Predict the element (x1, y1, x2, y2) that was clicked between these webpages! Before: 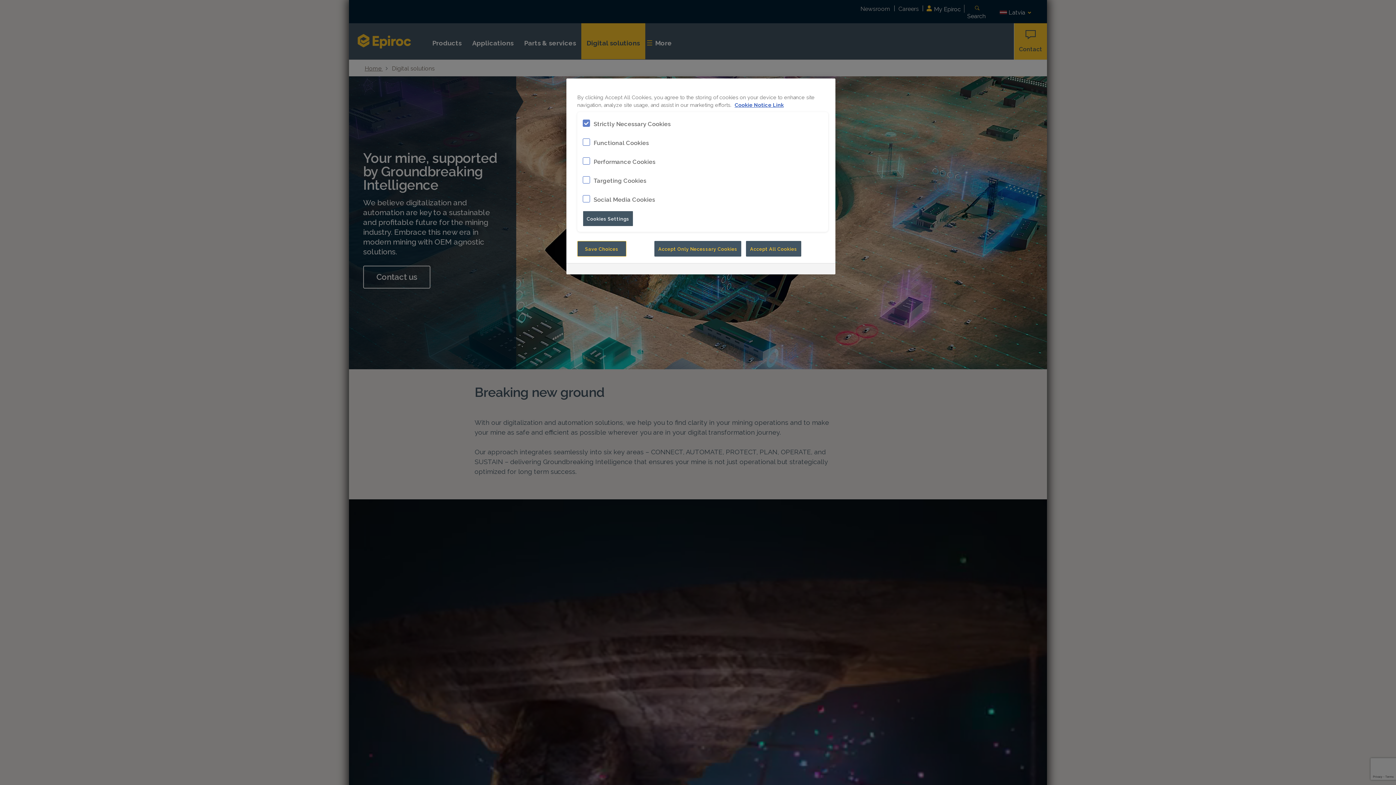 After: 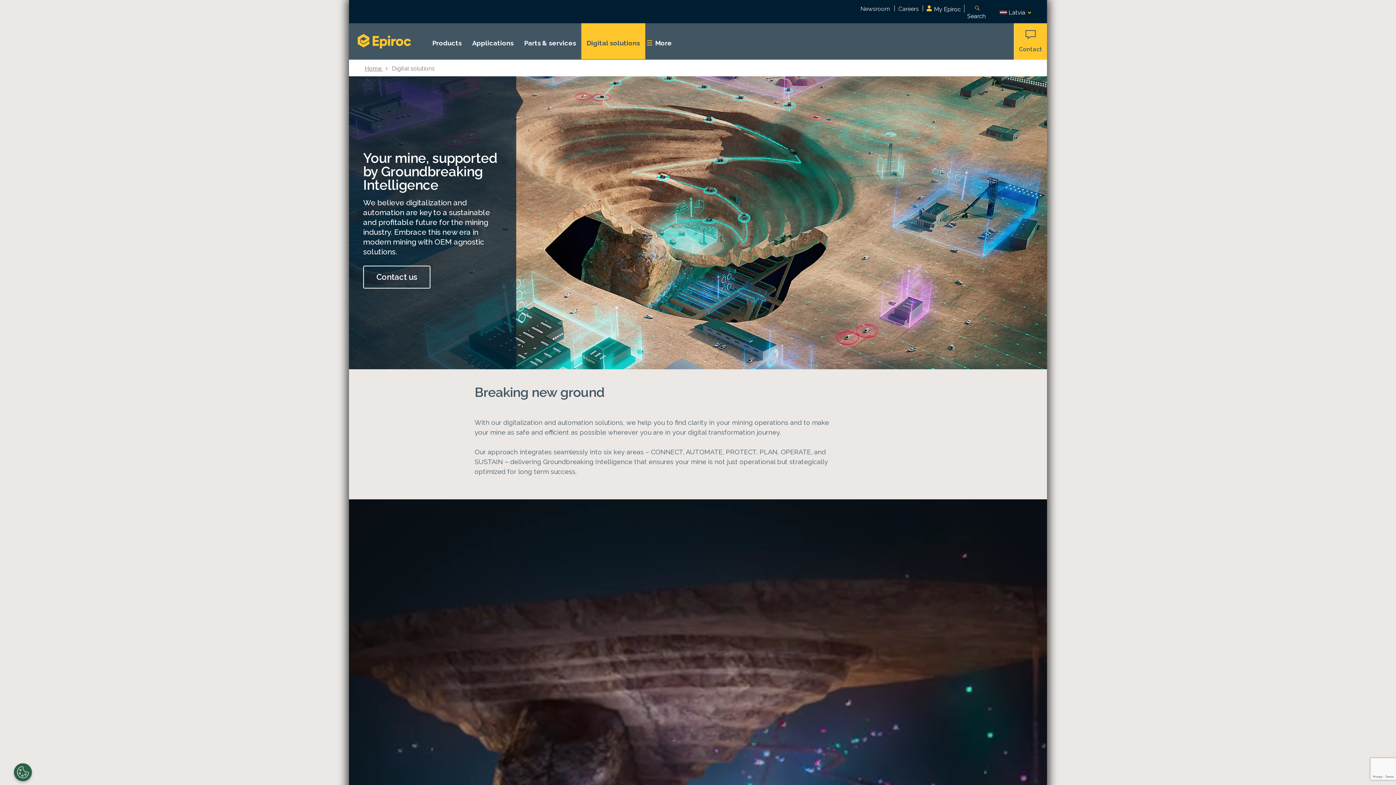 Action: bbox: (654, 241, 741, 256) label: Accept Only Necessary Cookies